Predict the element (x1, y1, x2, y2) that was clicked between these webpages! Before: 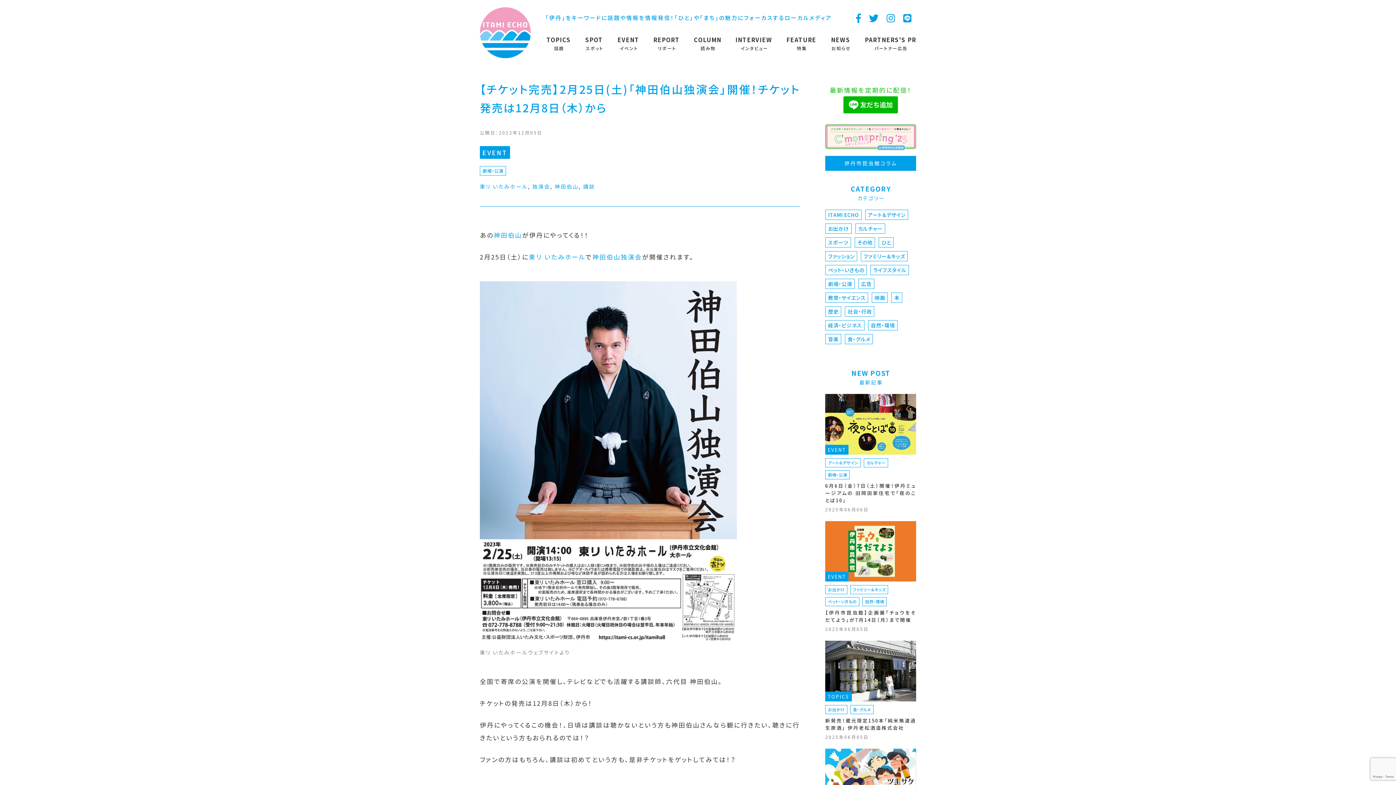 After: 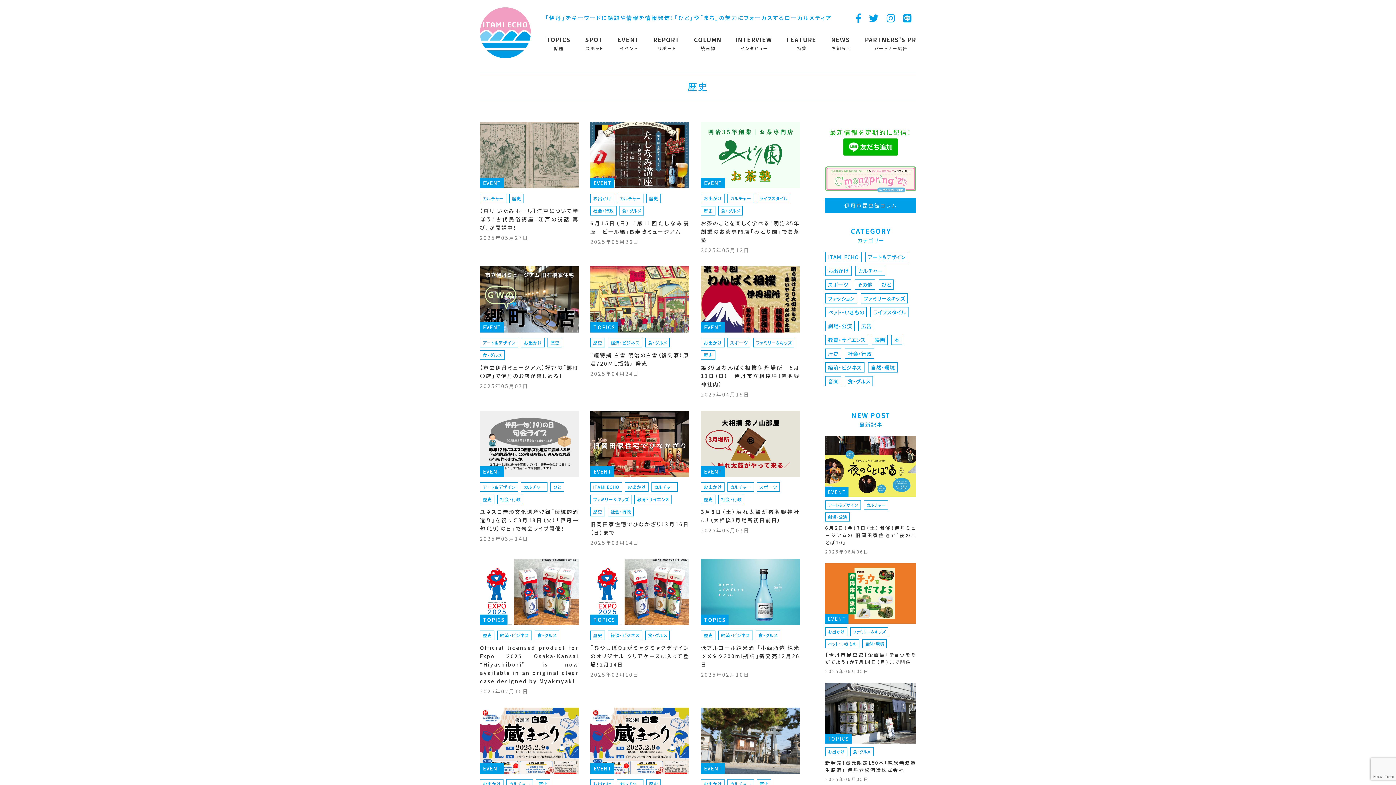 Action: bbox: (828, 307, 838, 315) label: 歴史